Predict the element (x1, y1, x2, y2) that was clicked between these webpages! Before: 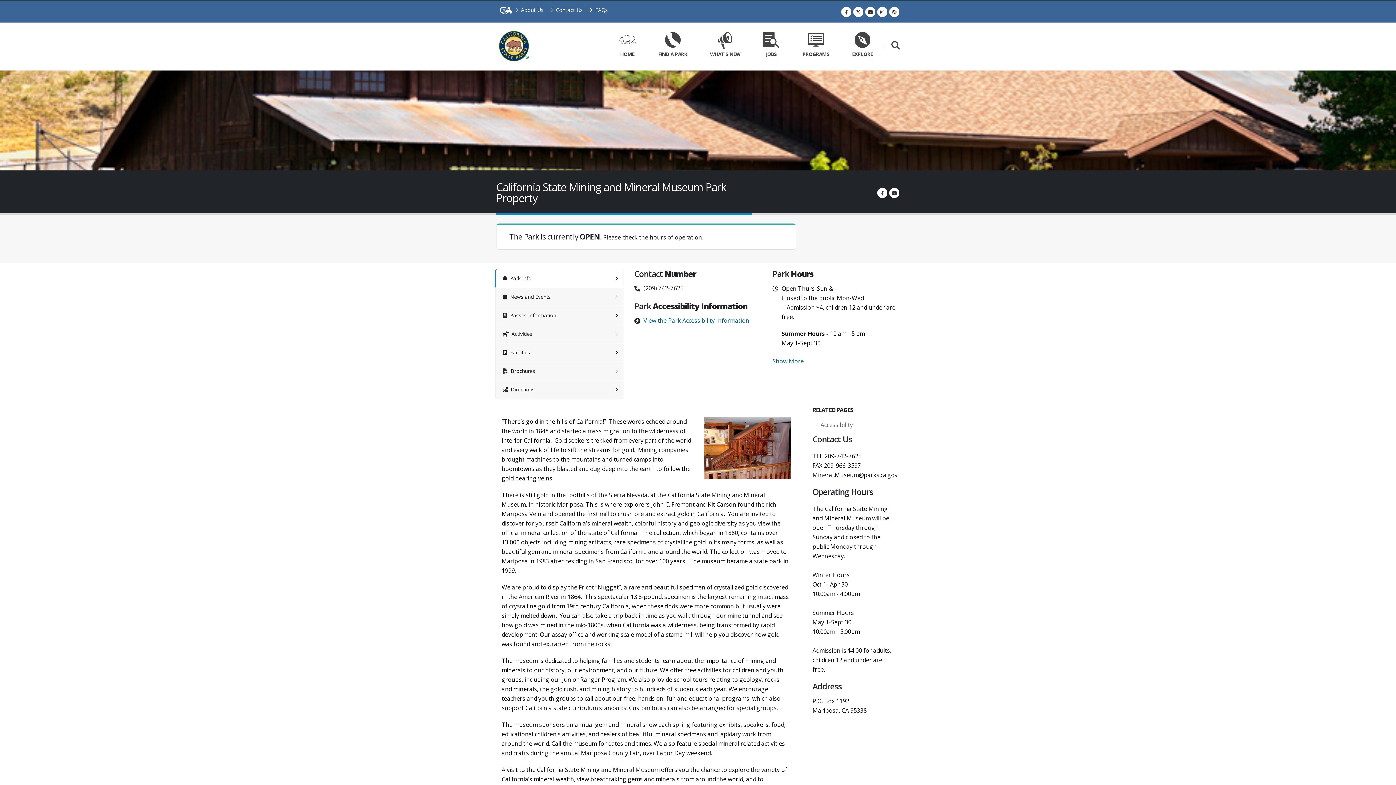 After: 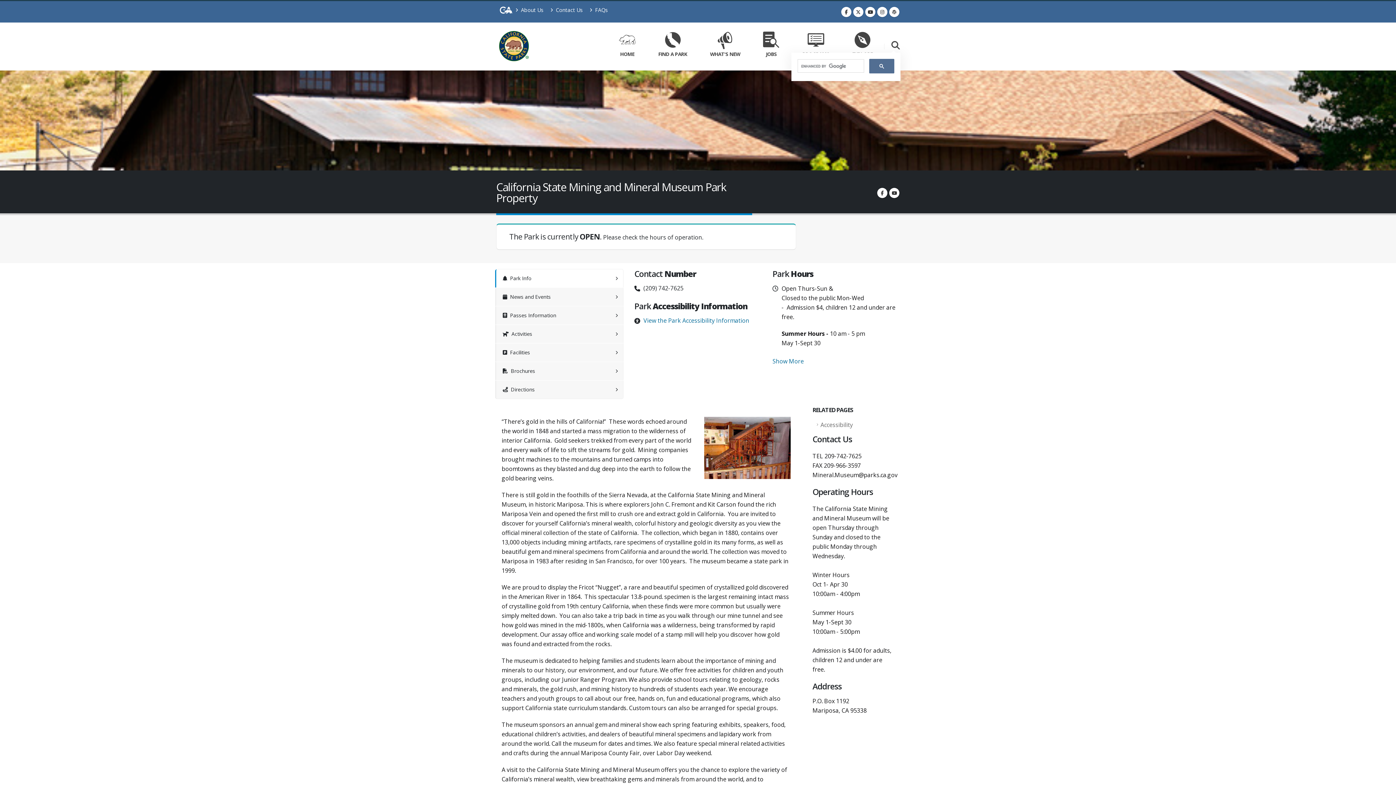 Action: label: Search bbox: (891, 41, 900, 51)